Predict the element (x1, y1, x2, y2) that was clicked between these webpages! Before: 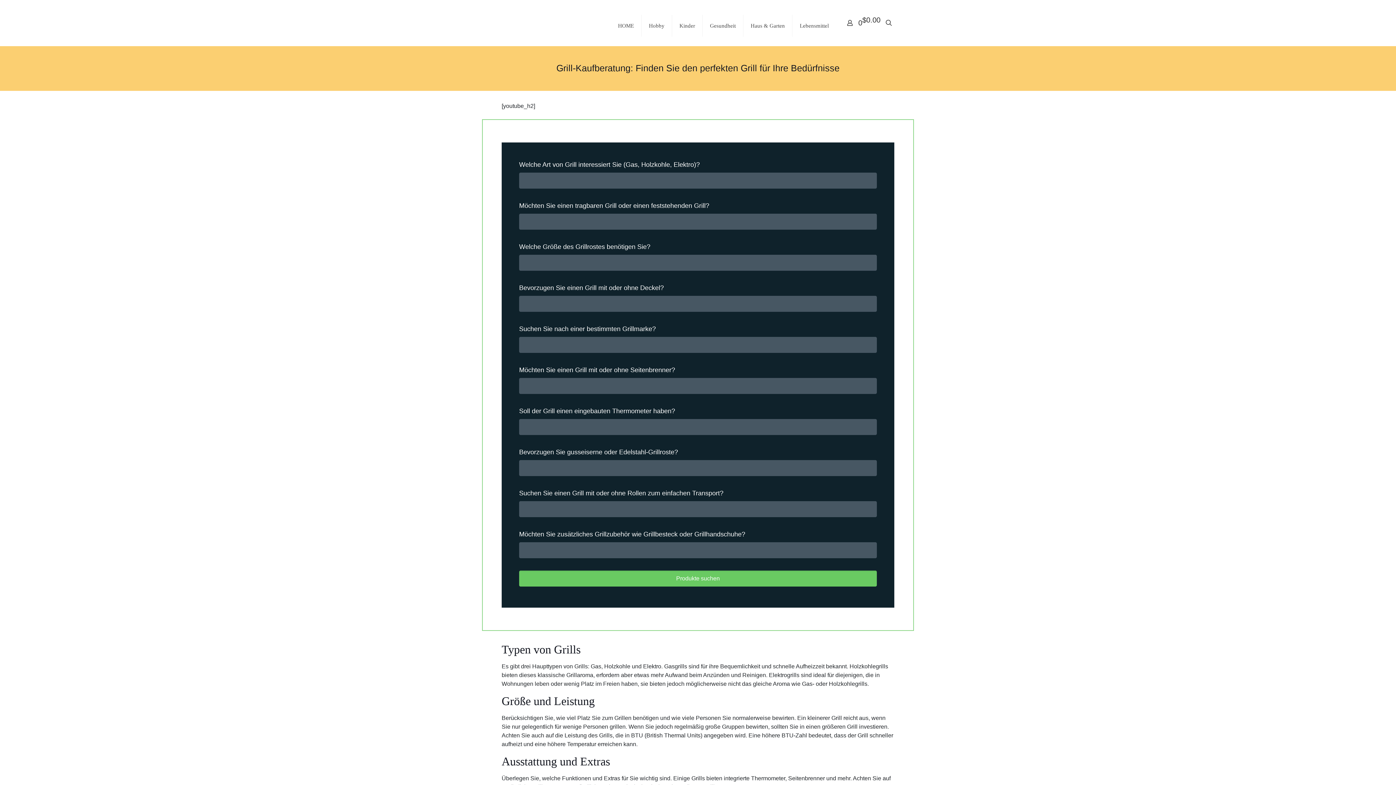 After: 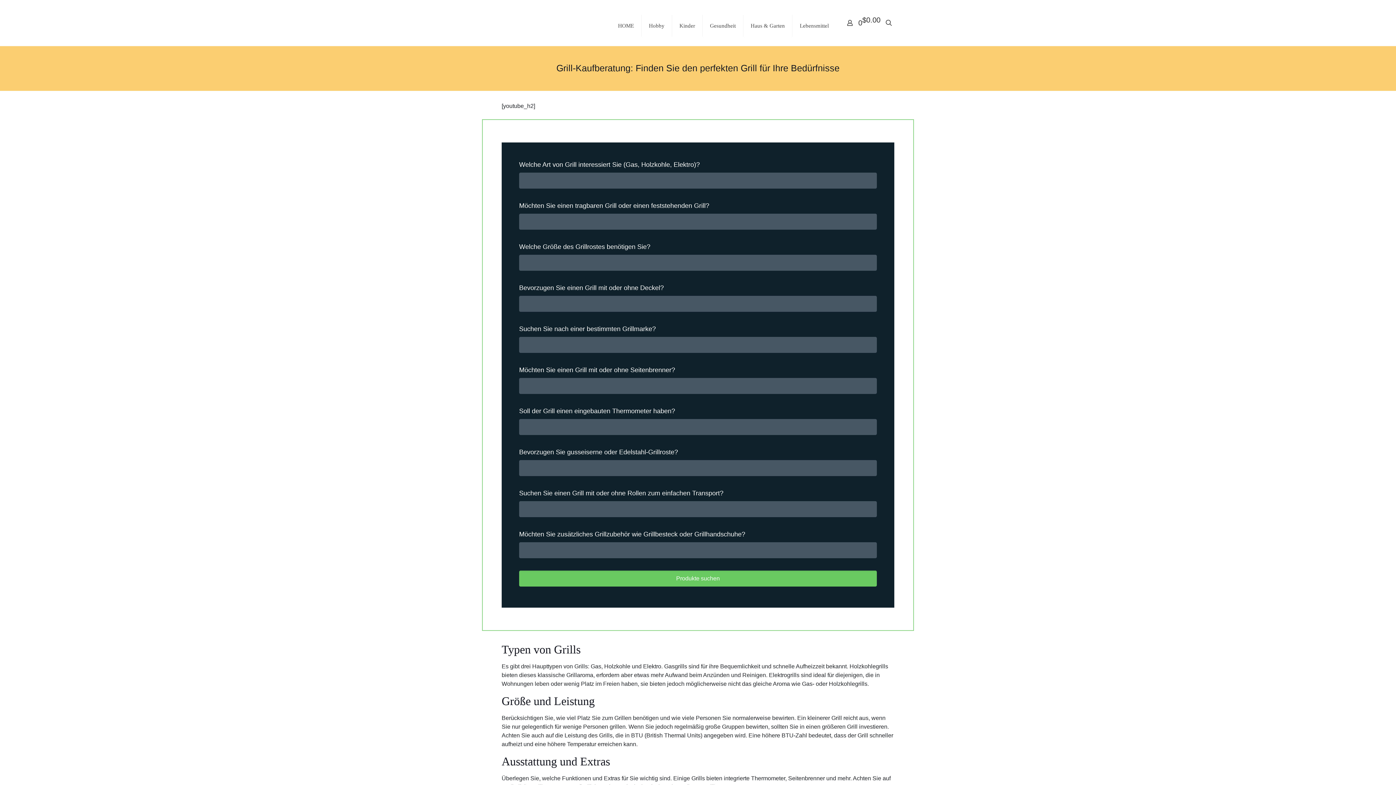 Action: label: Produkte suchen bbox: (519, 570, 877, 586)